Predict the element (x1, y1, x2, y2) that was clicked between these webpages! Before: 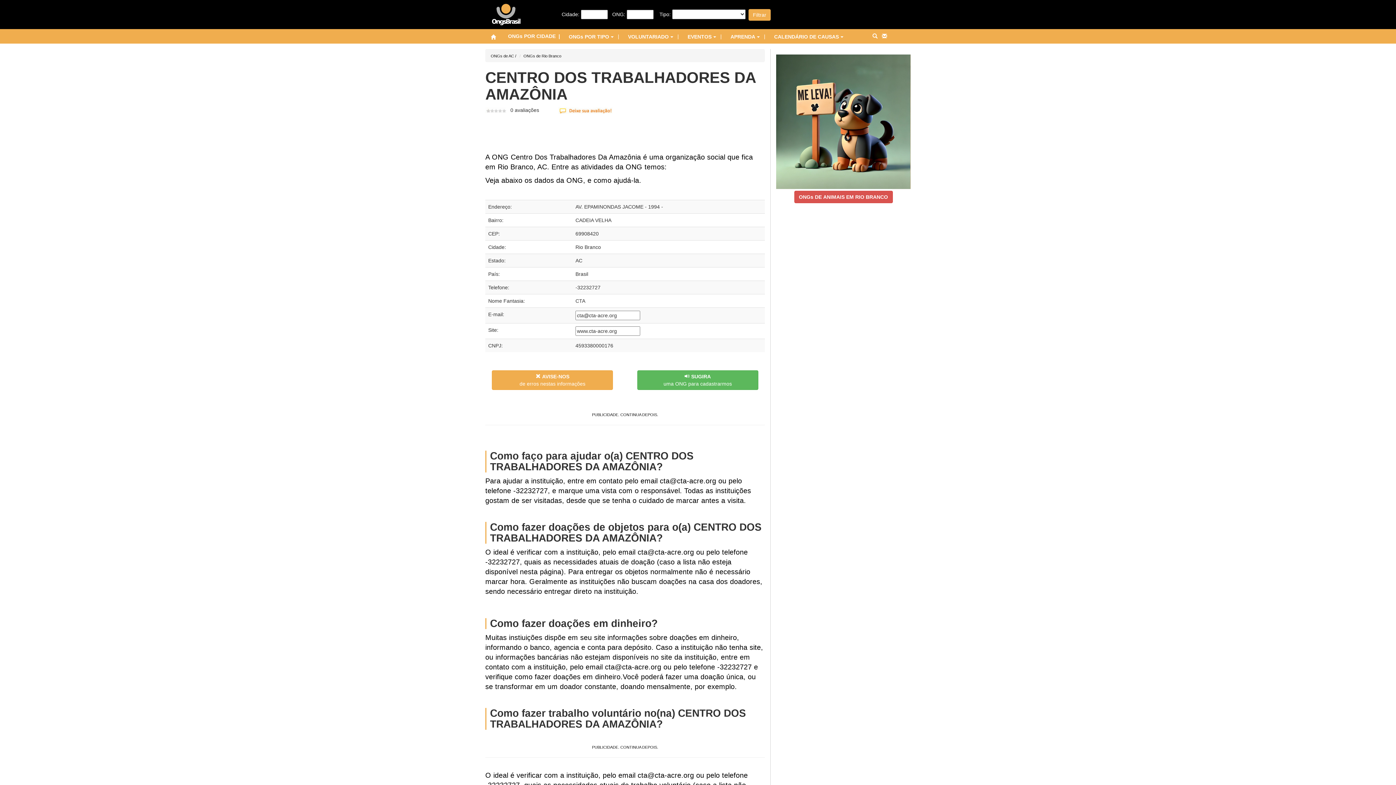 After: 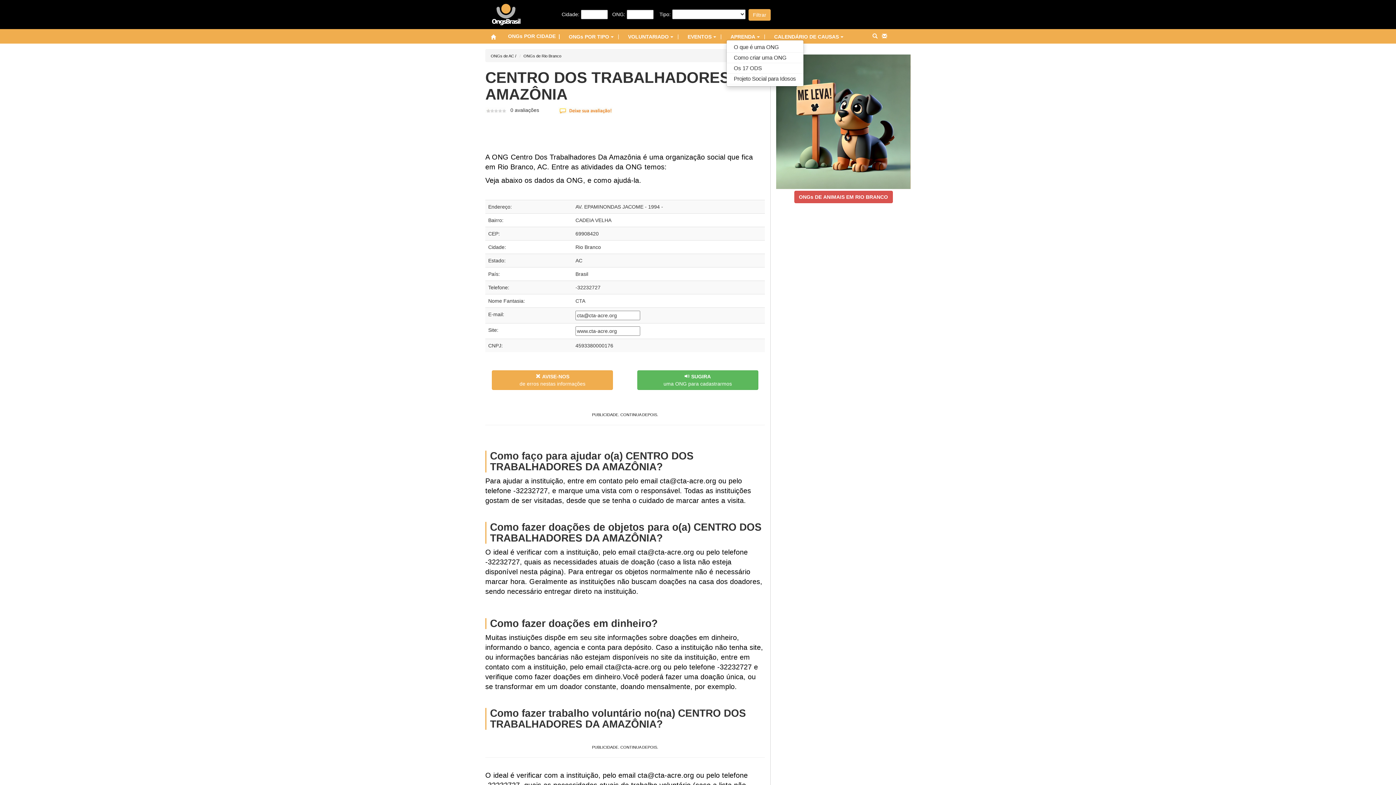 Action: label: APRENDA  bbox: (726, 30, 764, 42)